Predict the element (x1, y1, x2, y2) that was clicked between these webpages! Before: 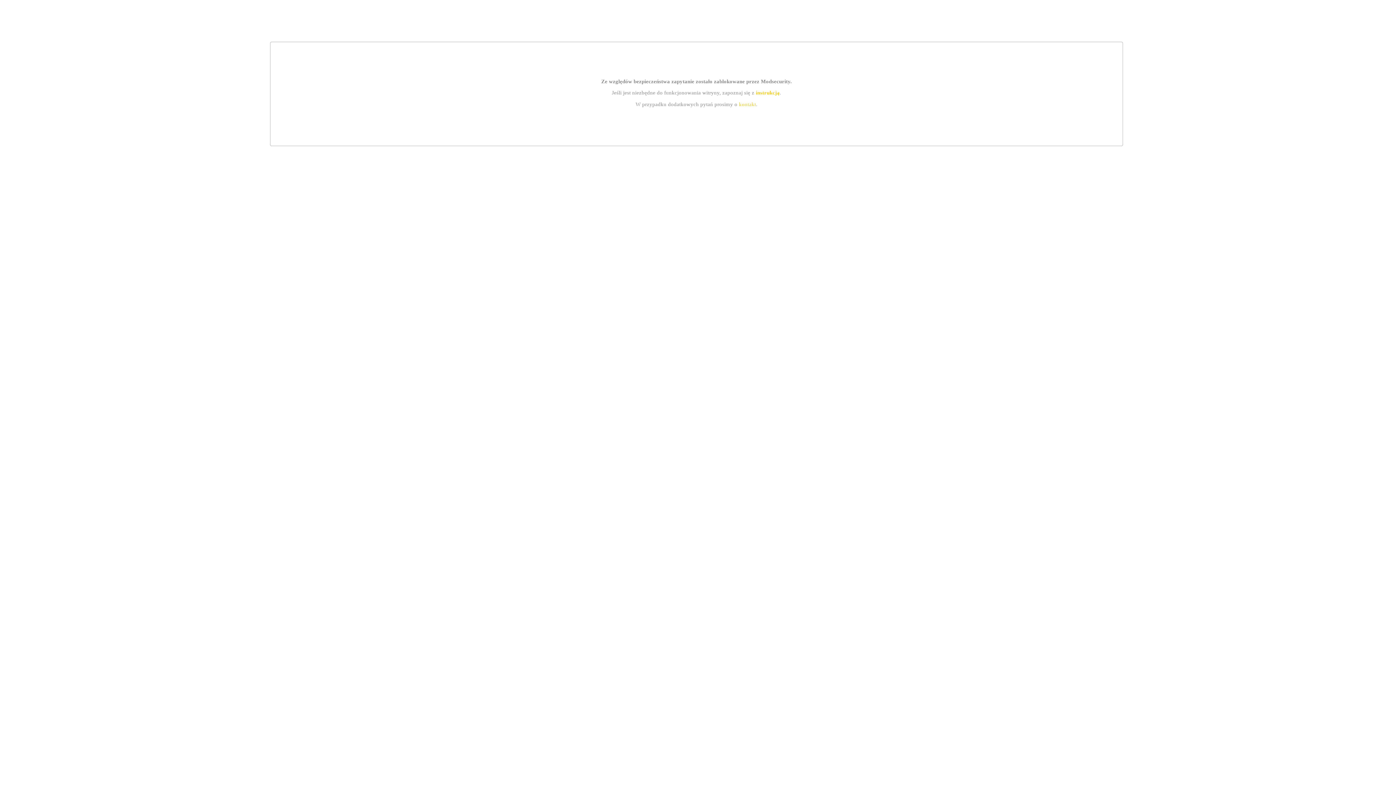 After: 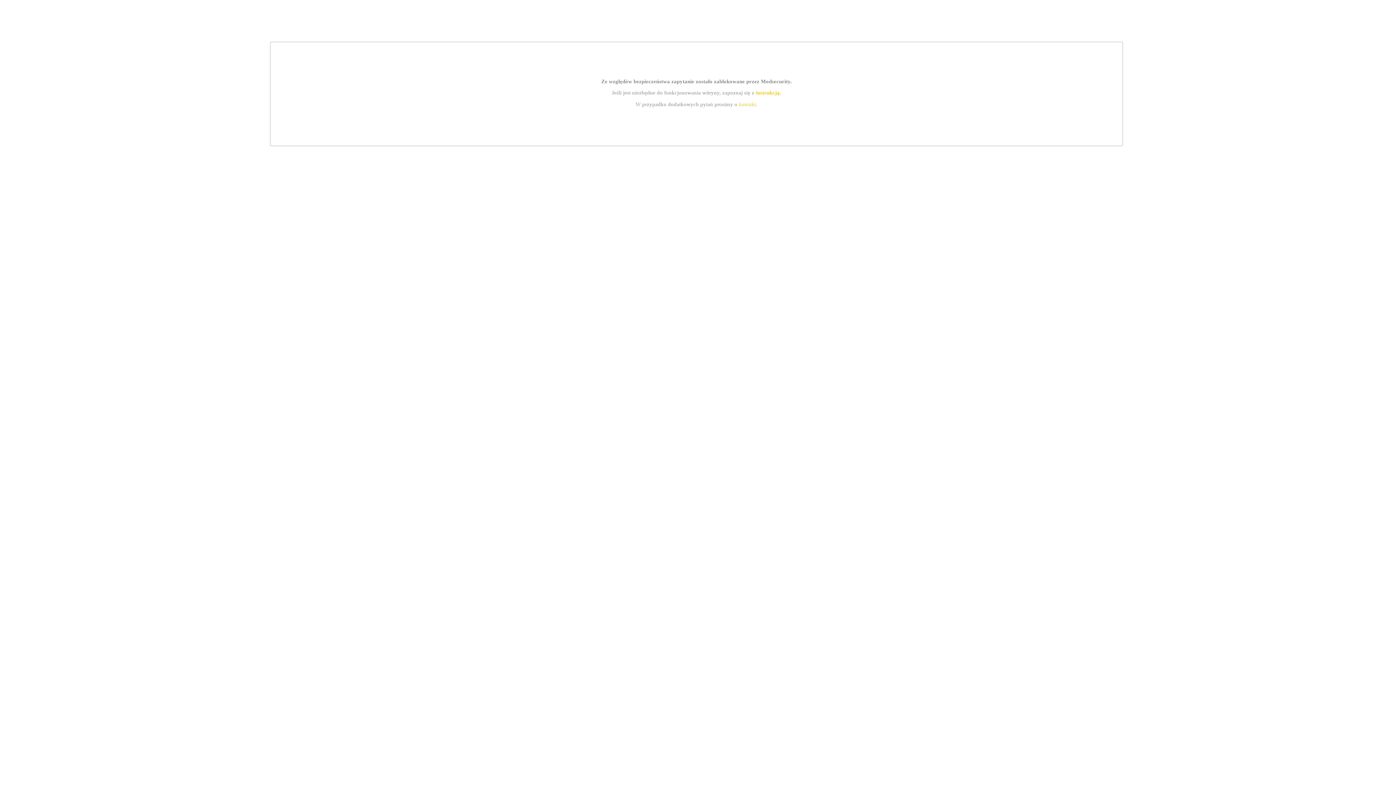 Action: bbox: (739, 101, 756, 107) label: kontakt